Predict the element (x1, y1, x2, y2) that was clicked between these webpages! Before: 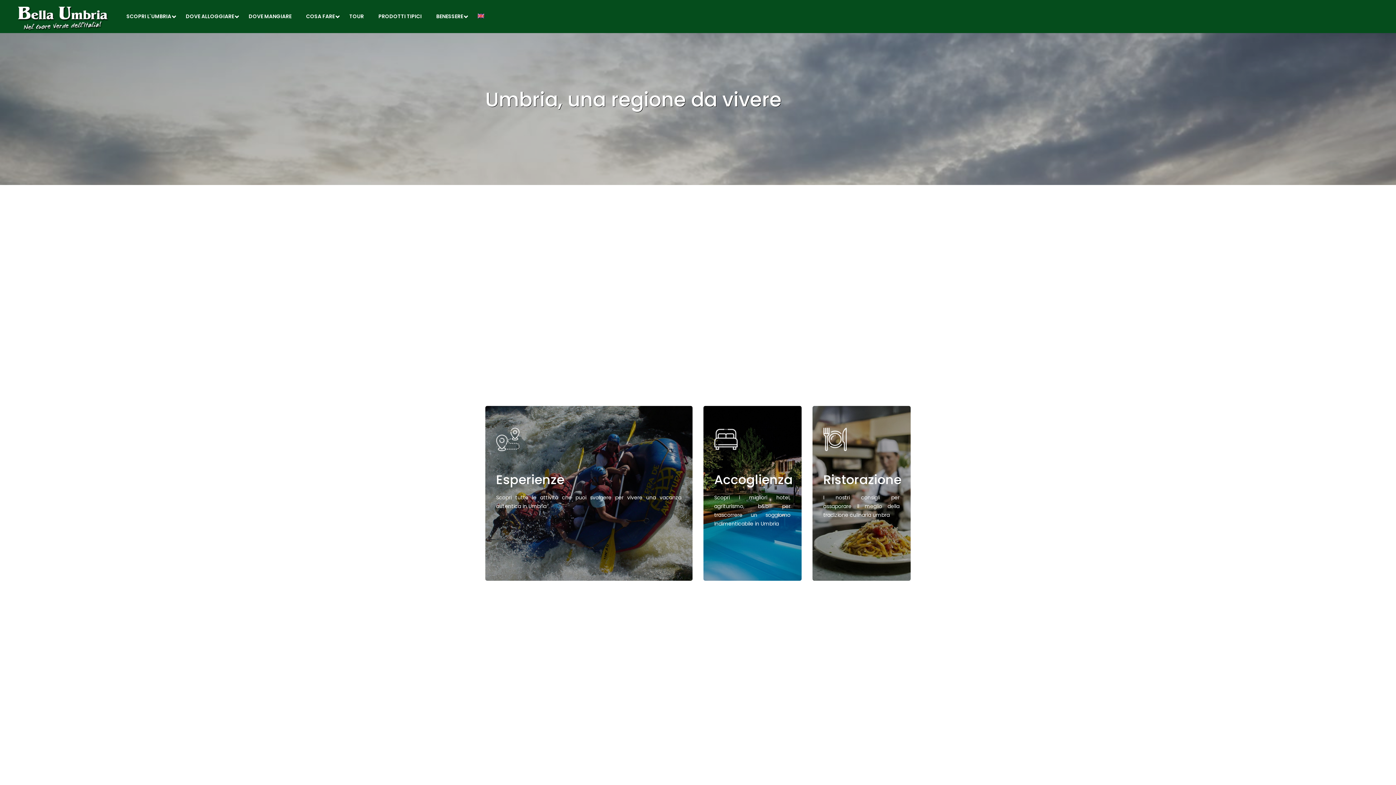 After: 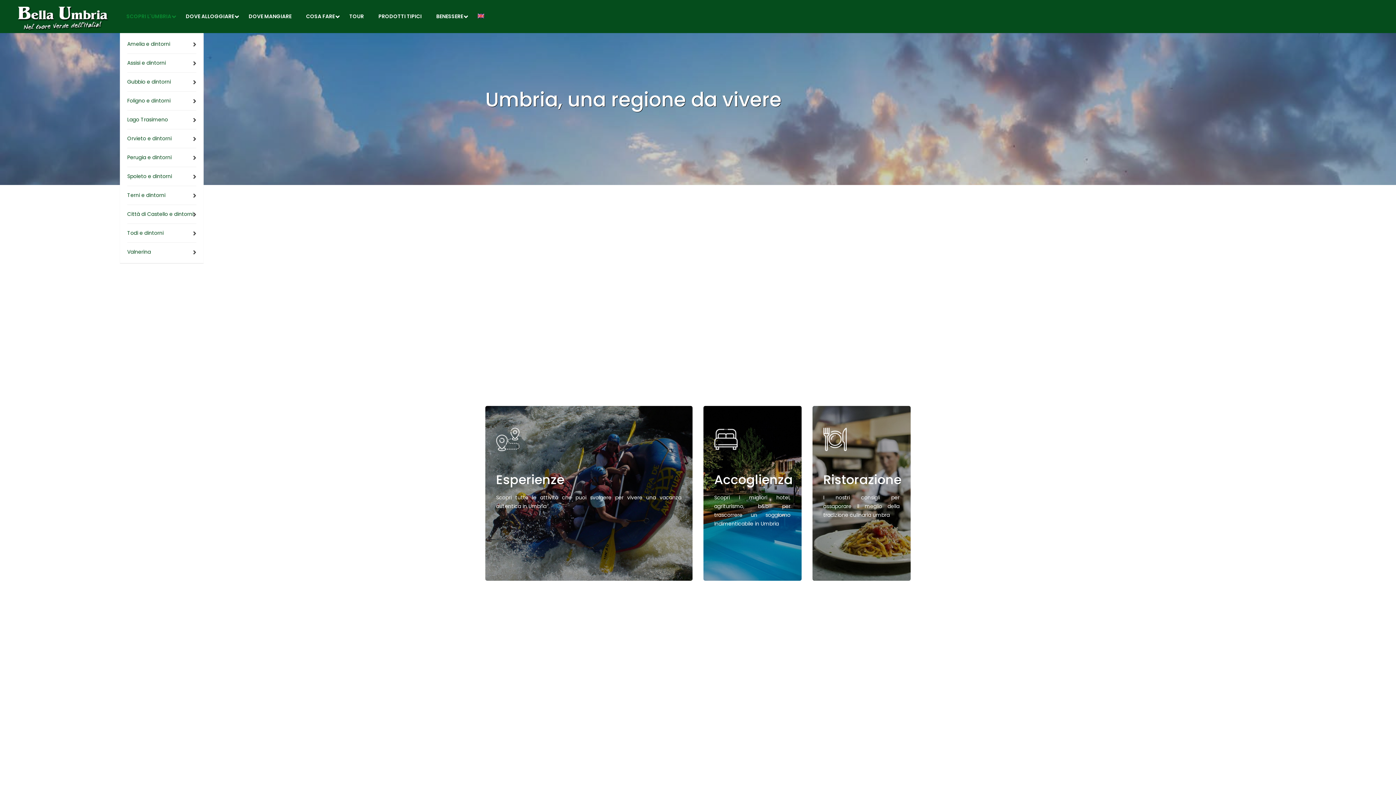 Action: bbox: (120, 0, 177, 33) label: SCOPRI L'UMBRIA